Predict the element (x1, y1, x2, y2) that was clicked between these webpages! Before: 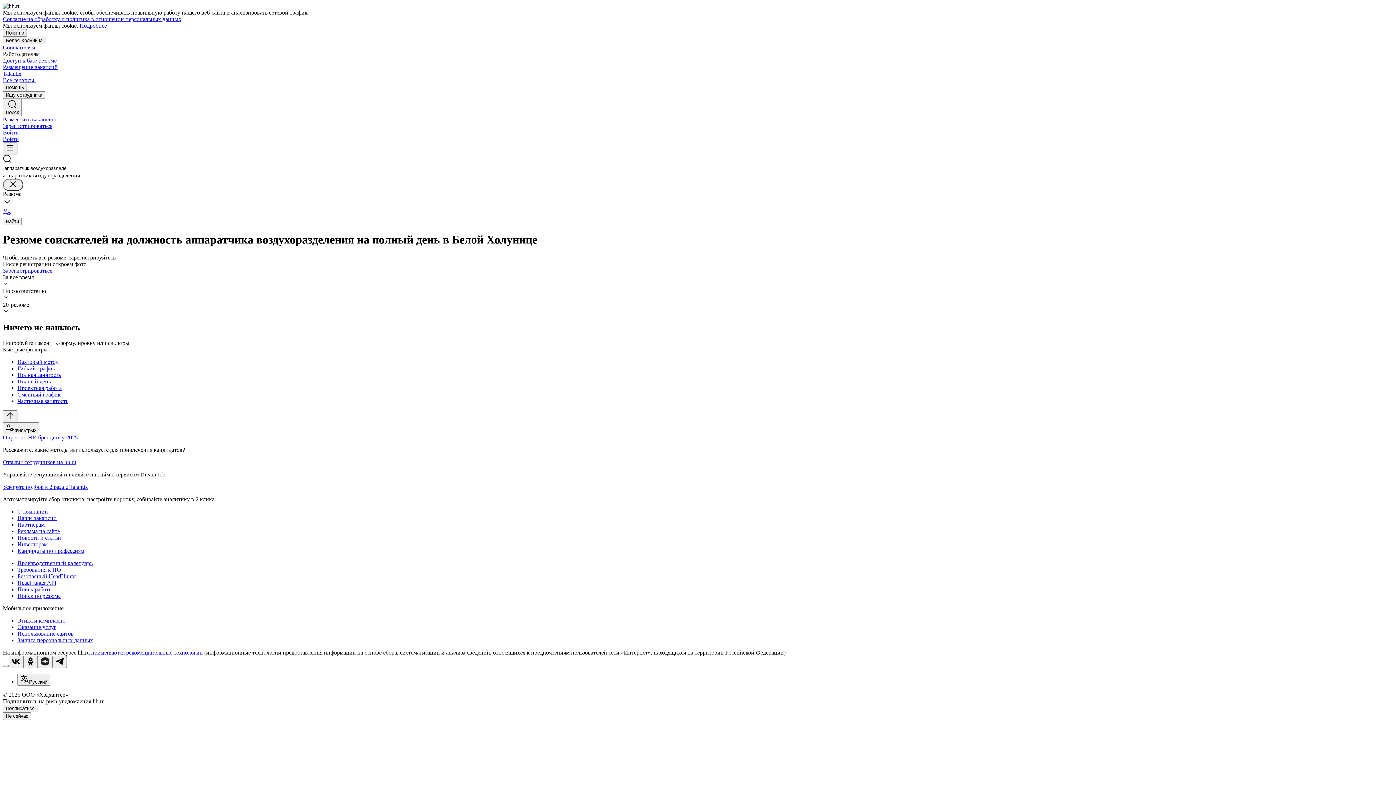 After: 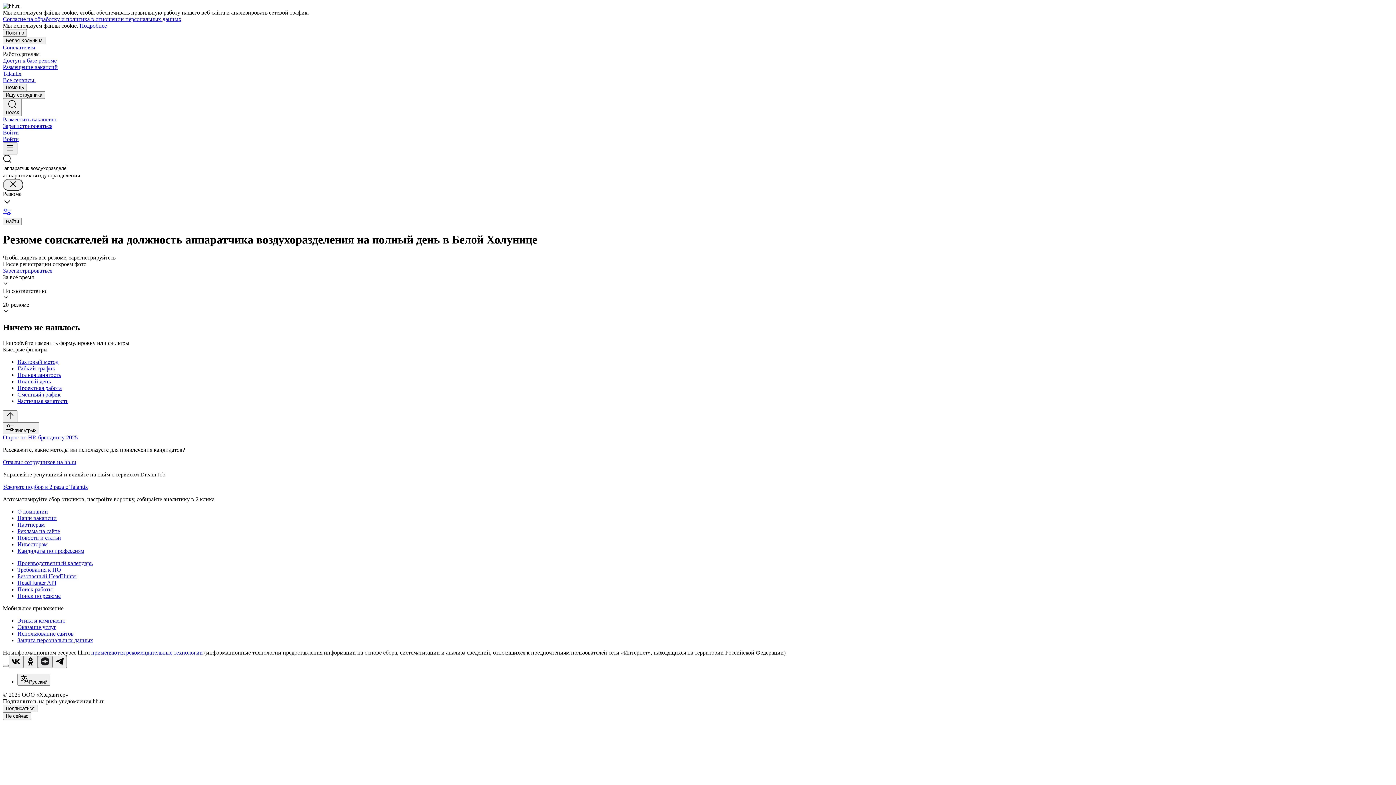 Action: bbox: (37, 656, 52, 668)